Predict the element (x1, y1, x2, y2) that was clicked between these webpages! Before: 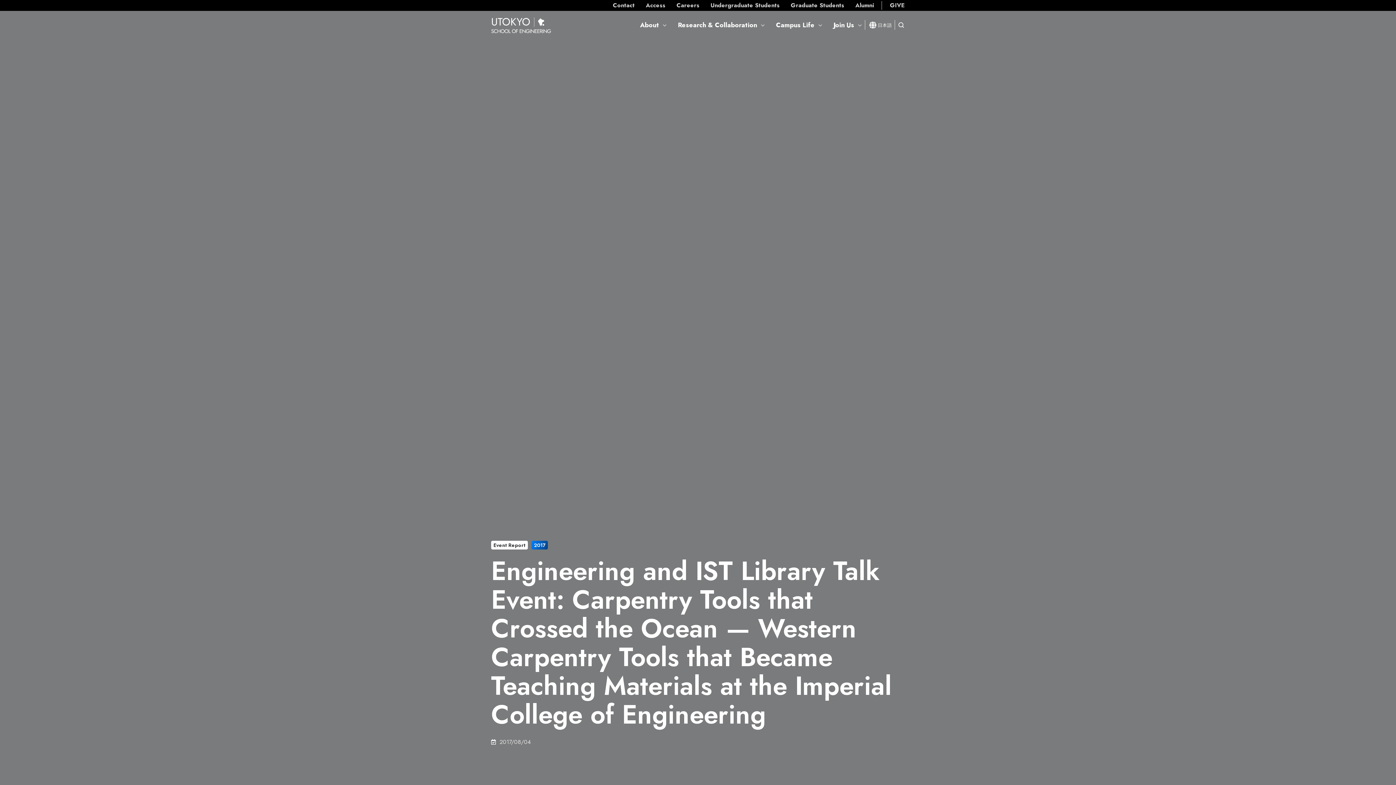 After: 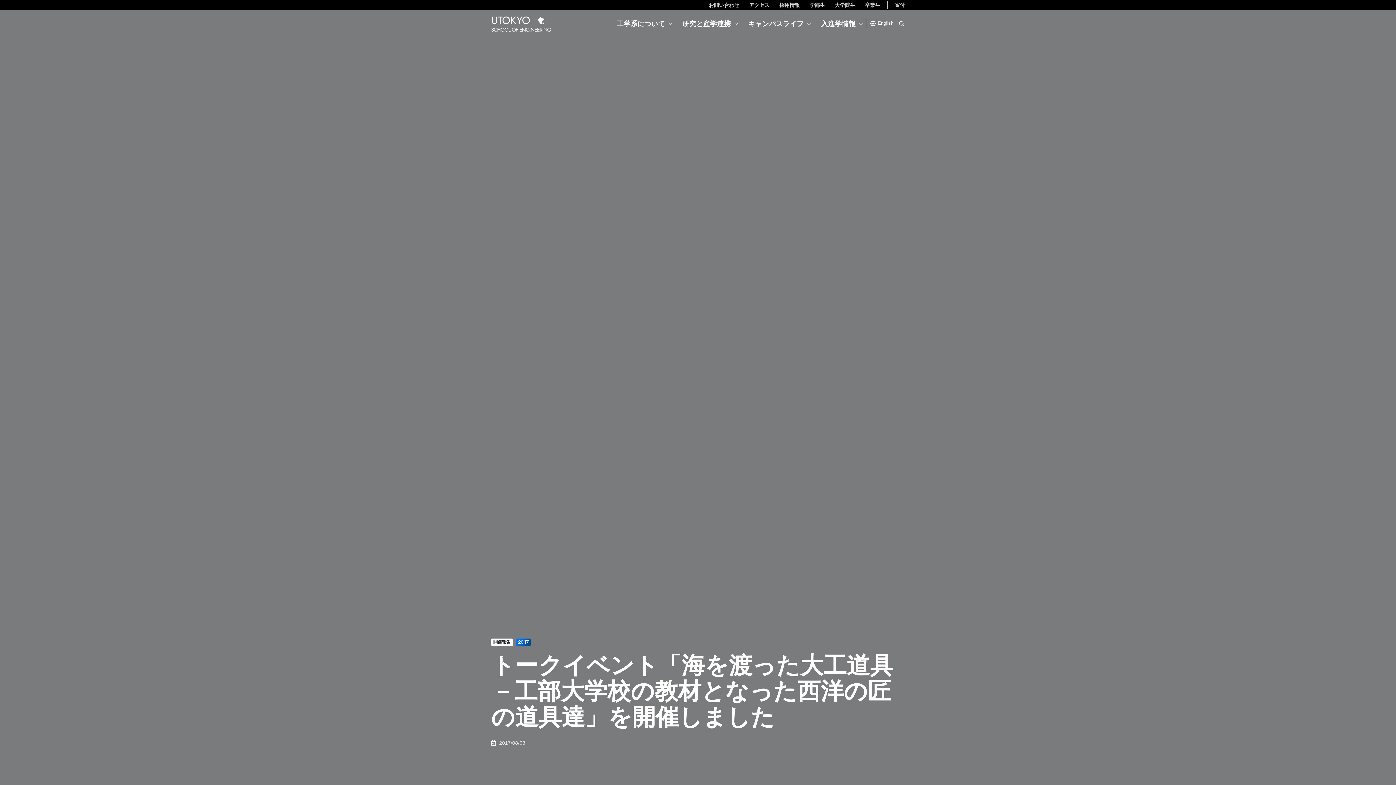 Action: bbox: (868, 19, 892, 30) label: 日本語